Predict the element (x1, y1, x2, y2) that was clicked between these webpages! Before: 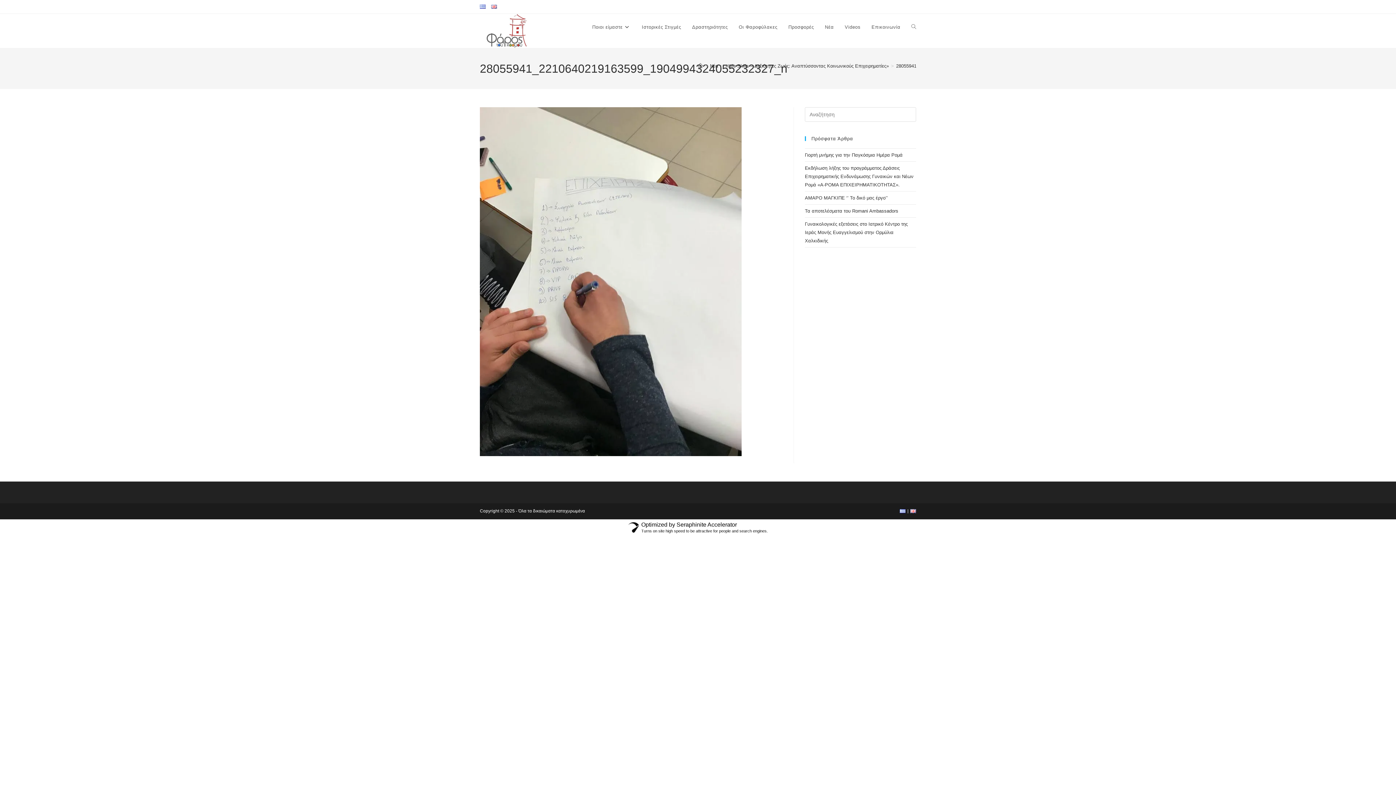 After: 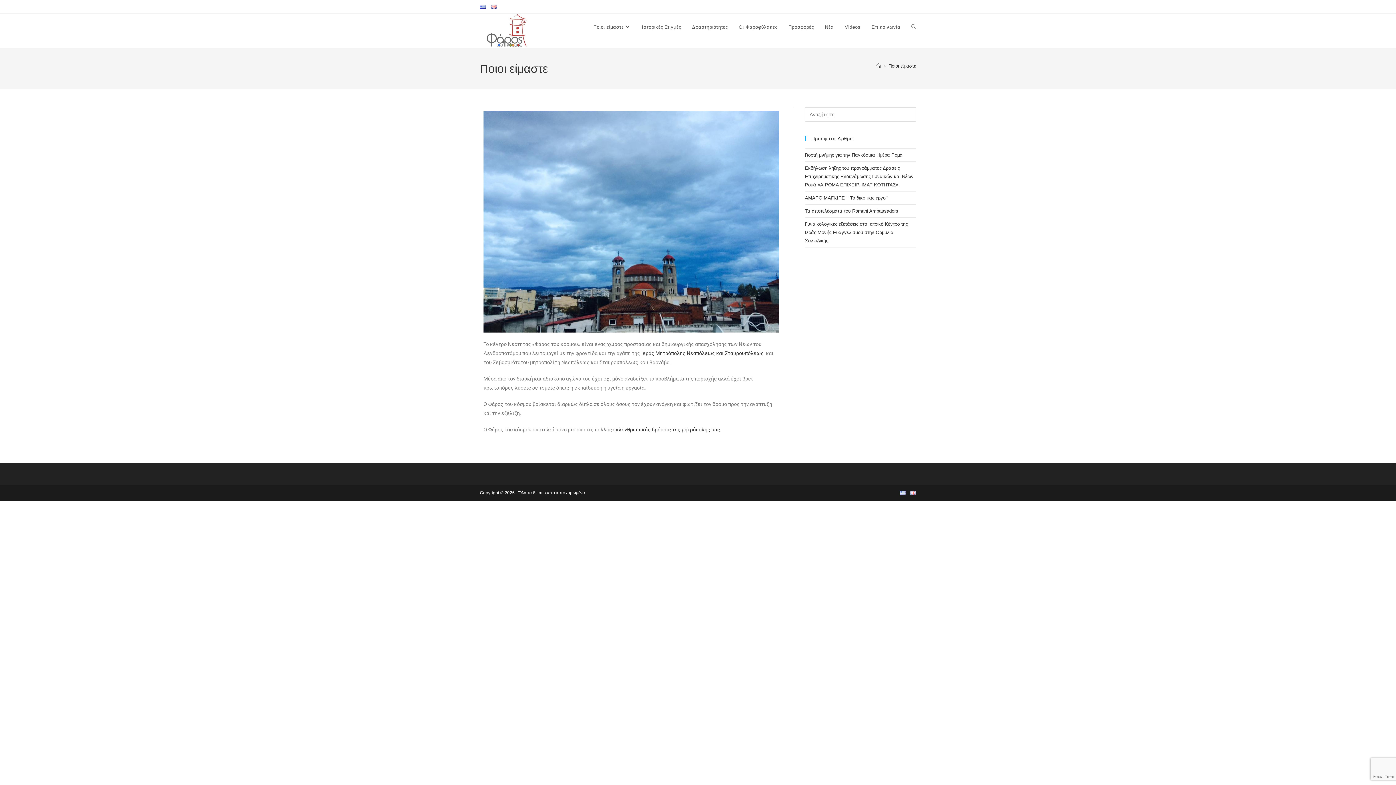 Action: label: Ποιοι είμαστε bbox: (586, 13, 636, 40)